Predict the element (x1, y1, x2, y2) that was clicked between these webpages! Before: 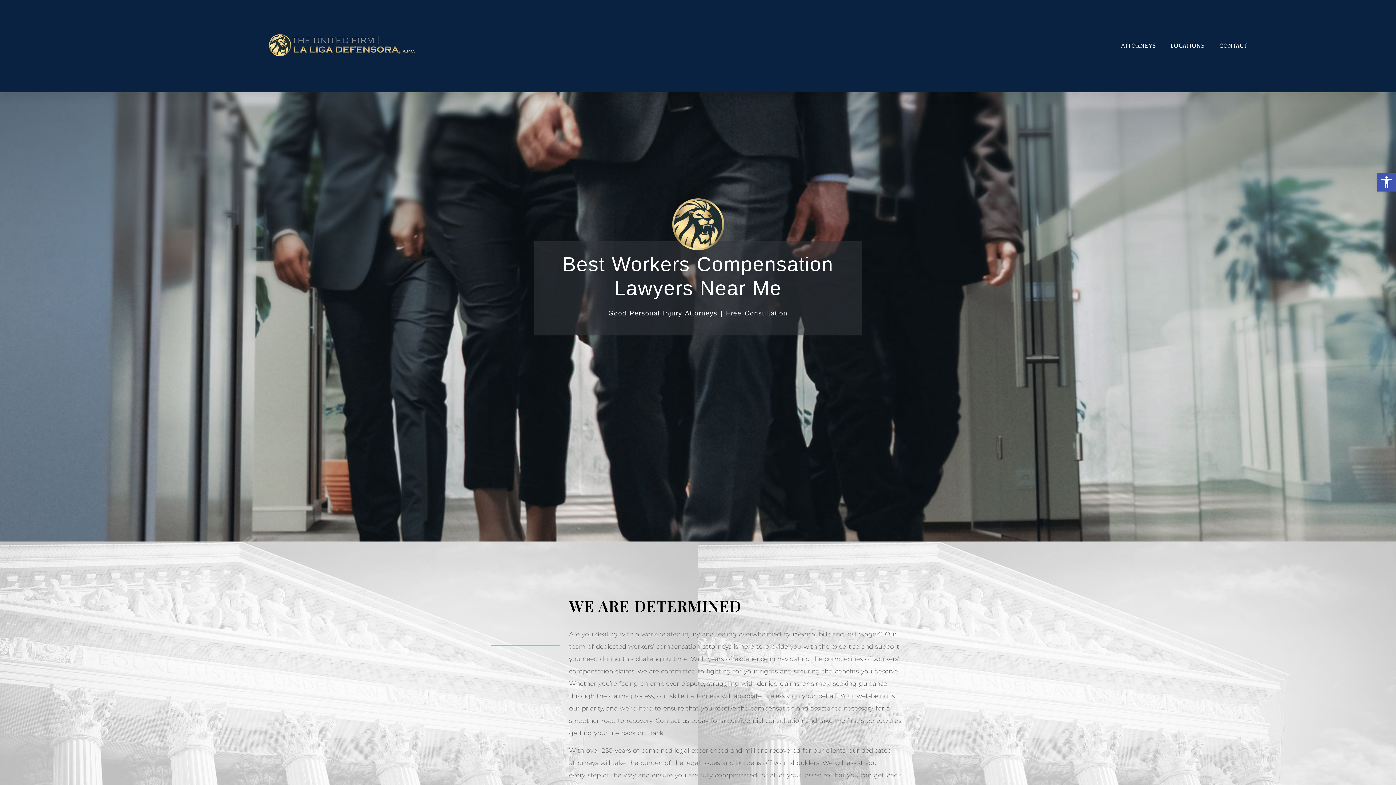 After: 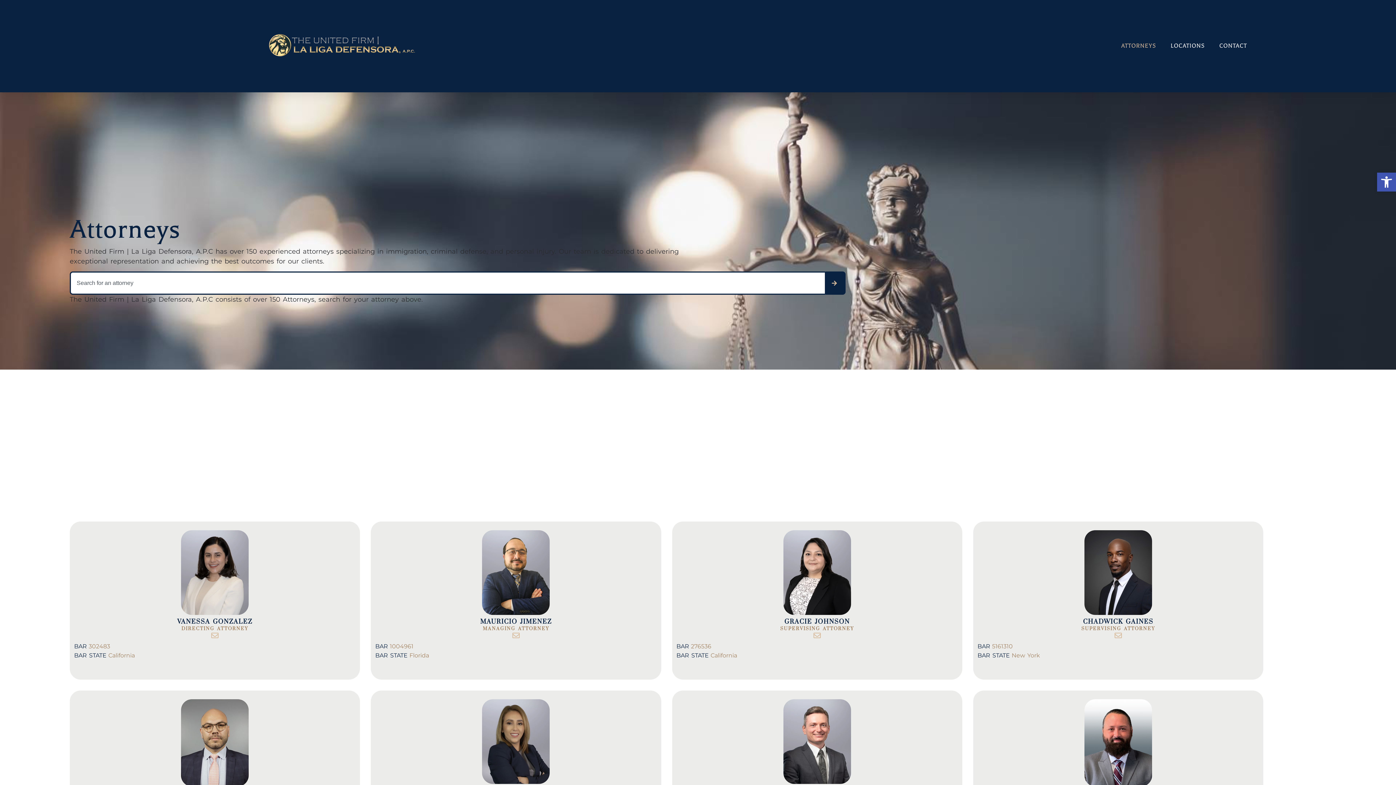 Action: label: ATTORNEYS bbox: (1114, 37, 1163, 54)